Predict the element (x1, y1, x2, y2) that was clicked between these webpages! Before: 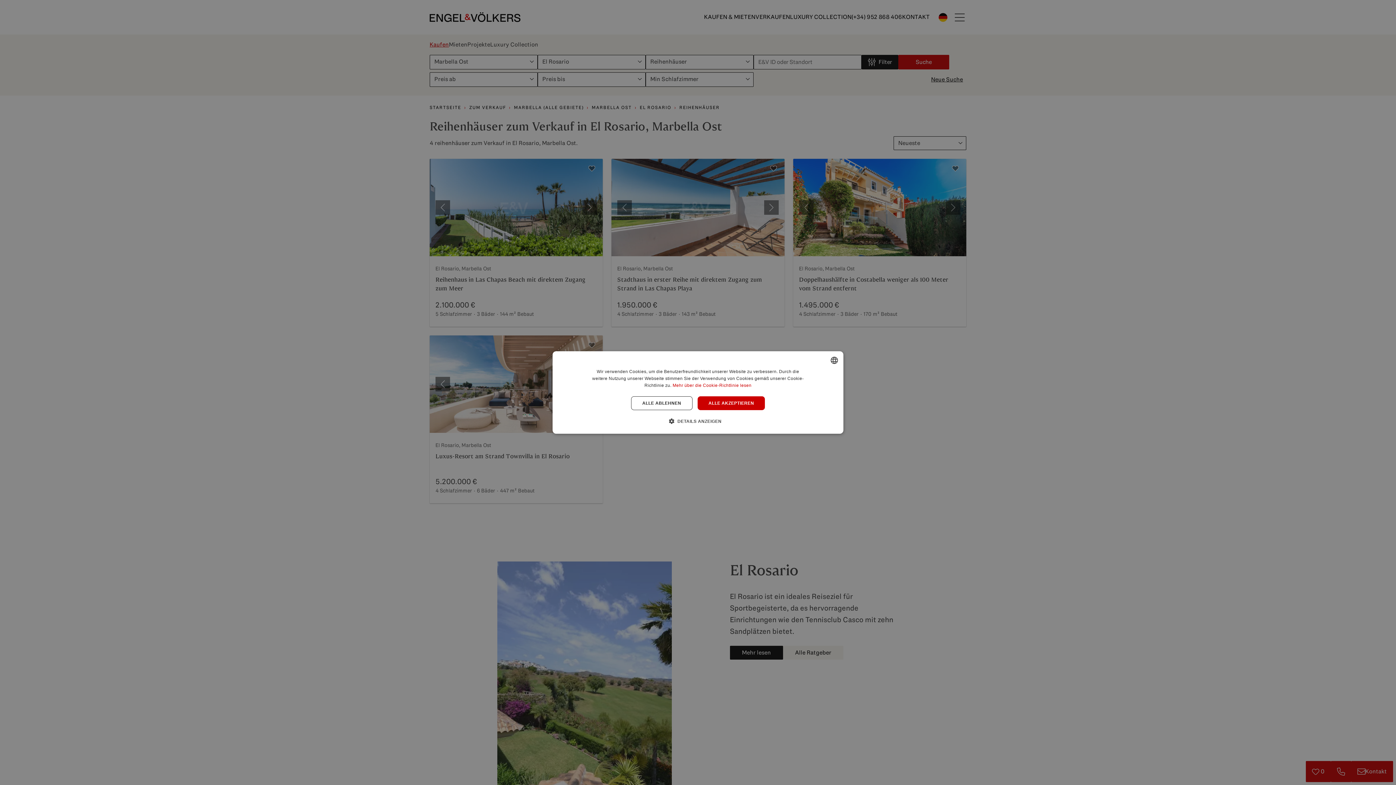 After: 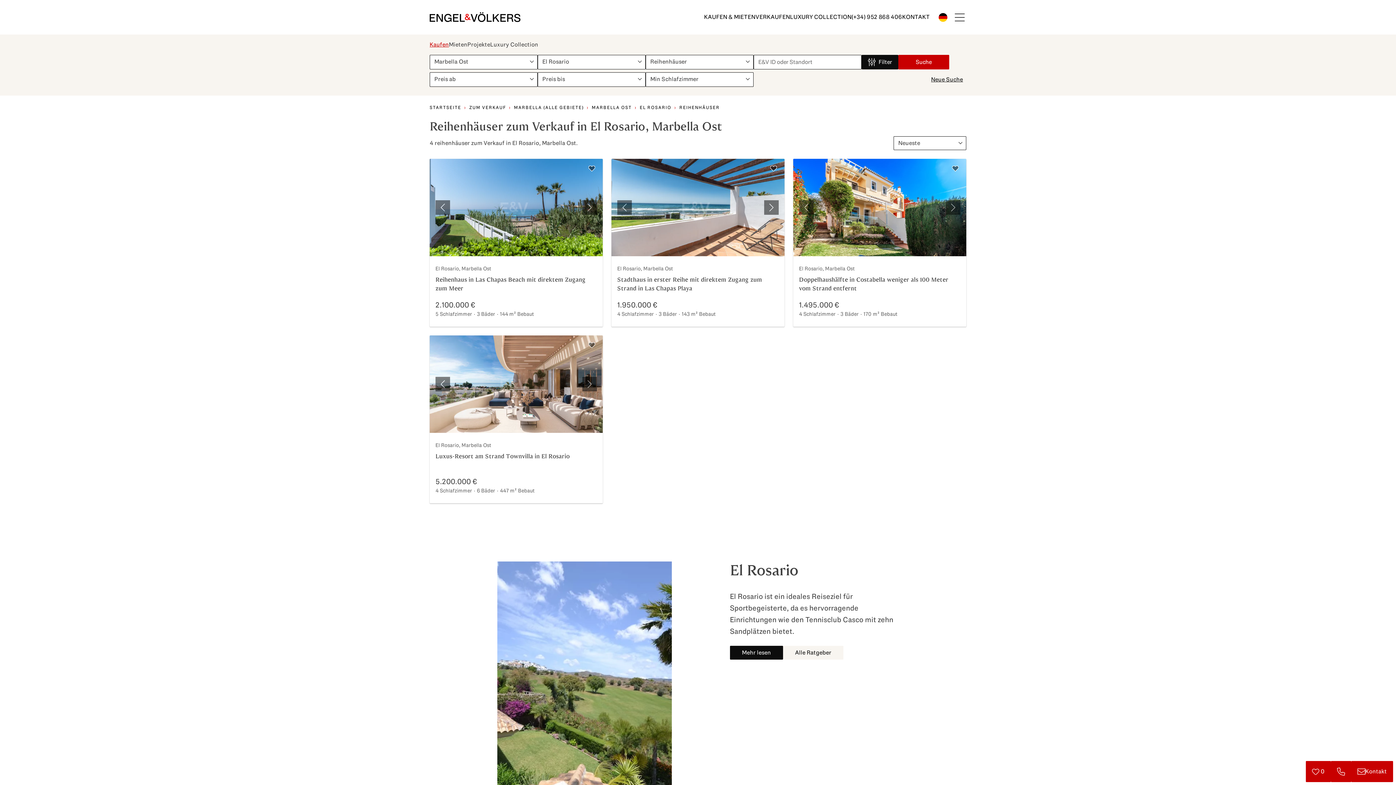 Action: bbox: (631, 396, 692, 410) label: ALLE ABLEHNEN